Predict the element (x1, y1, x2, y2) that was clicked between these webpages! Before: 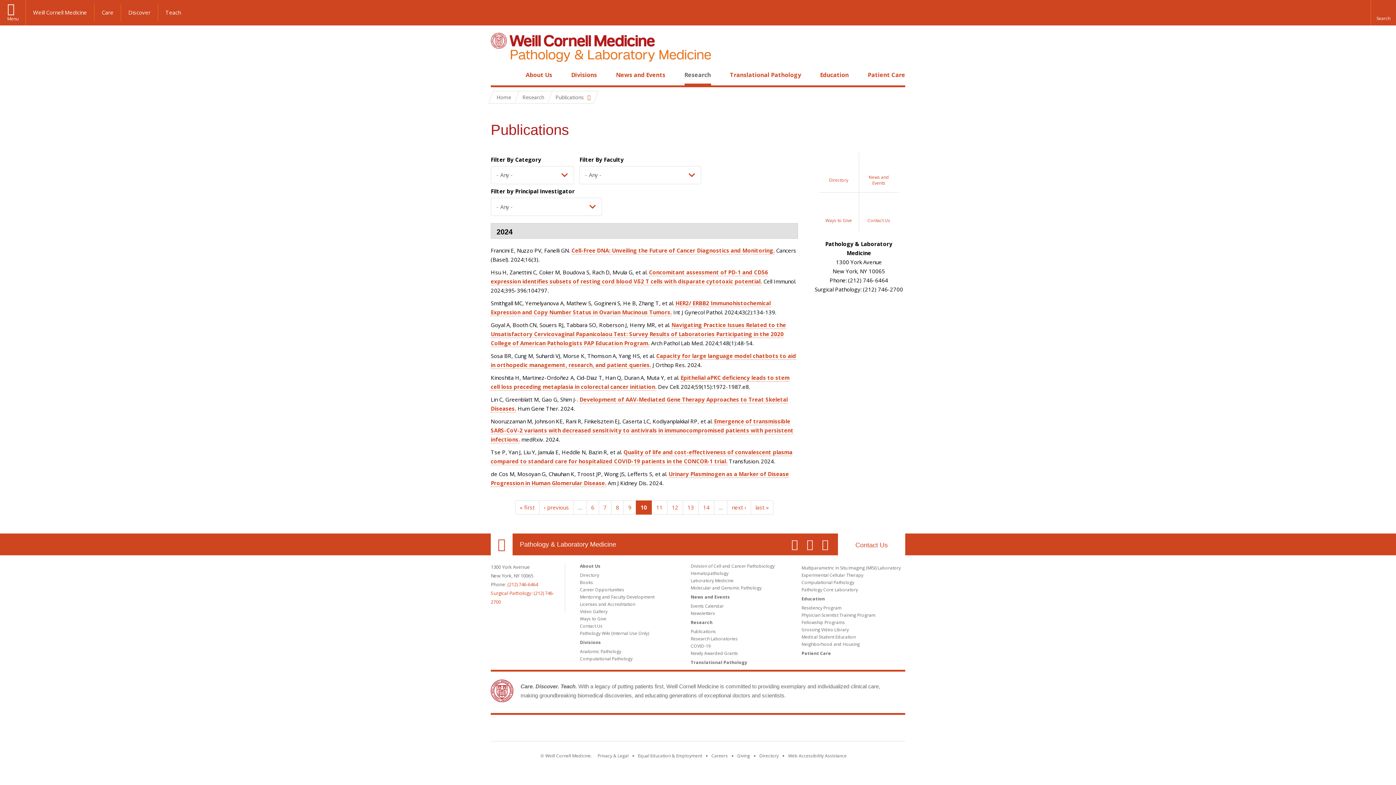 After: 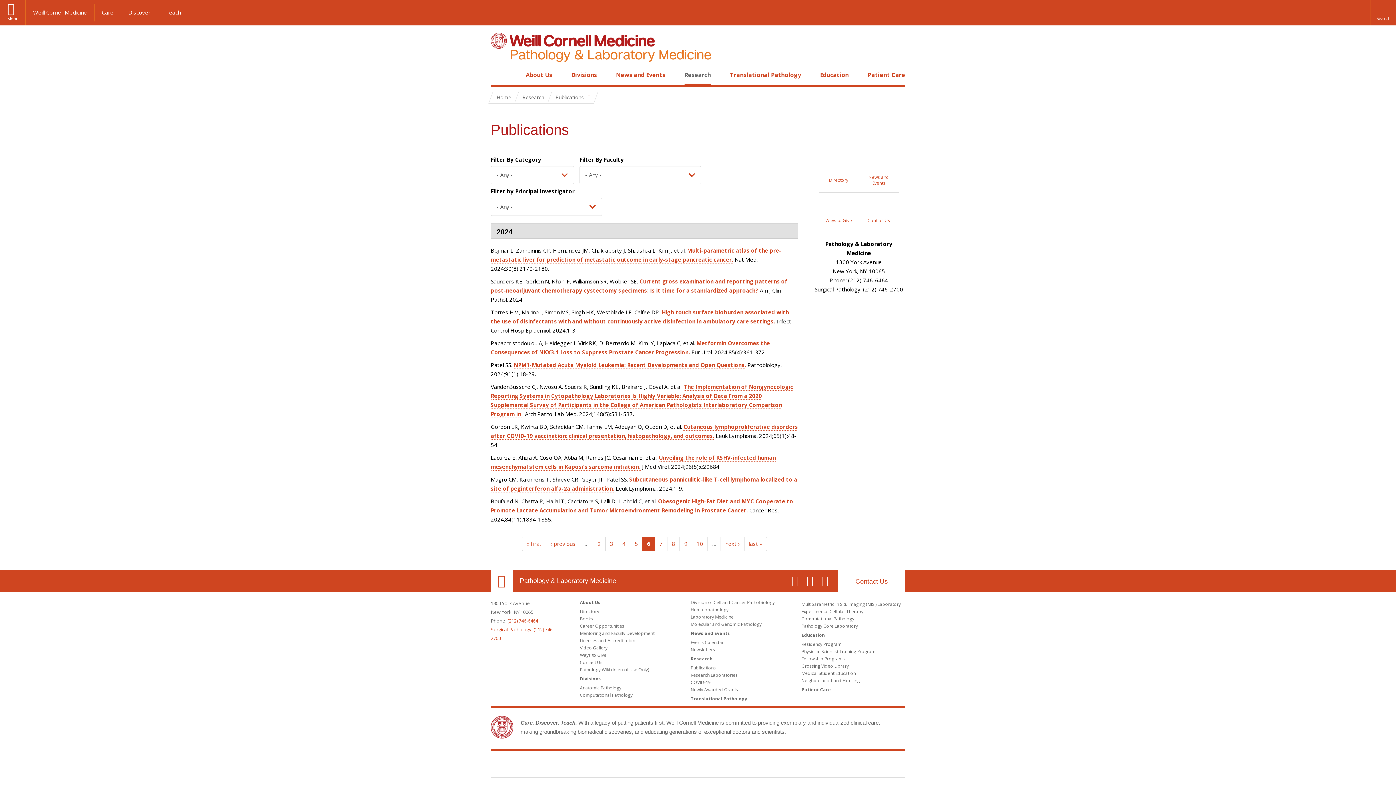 Action: bbox: (586, 500, 599, 514) label: 6